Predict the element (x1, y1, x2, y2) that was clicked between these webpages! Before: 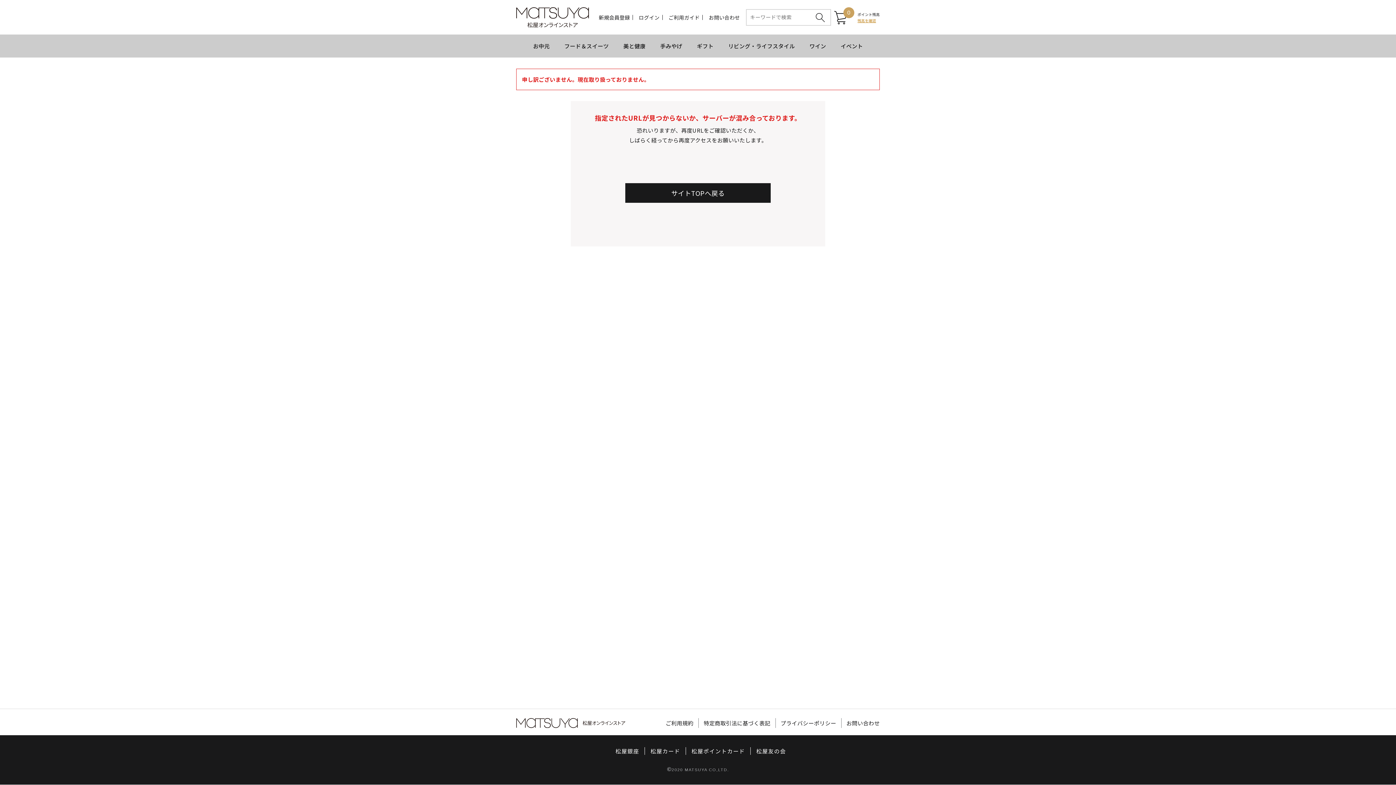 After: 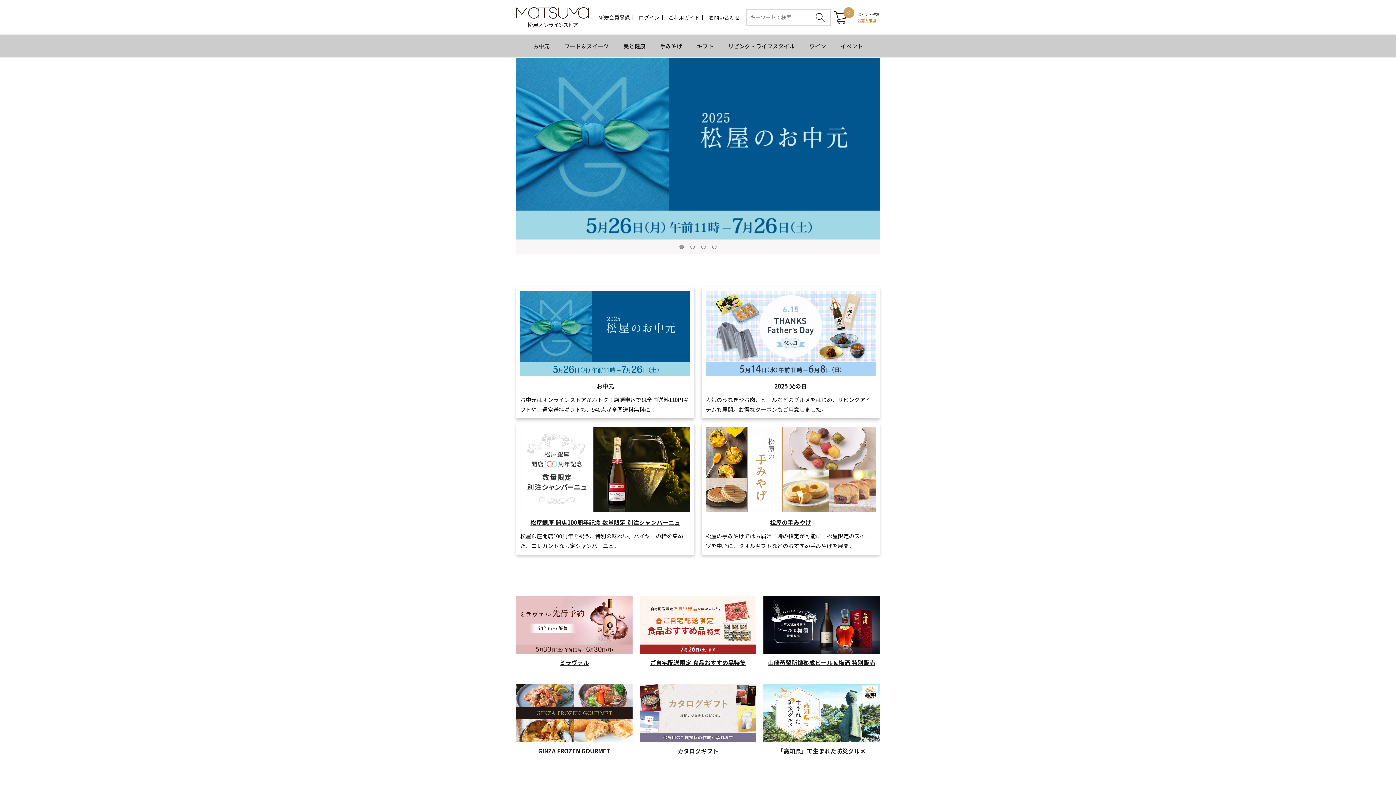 Action: bbox: (516, 8, 589, 15)